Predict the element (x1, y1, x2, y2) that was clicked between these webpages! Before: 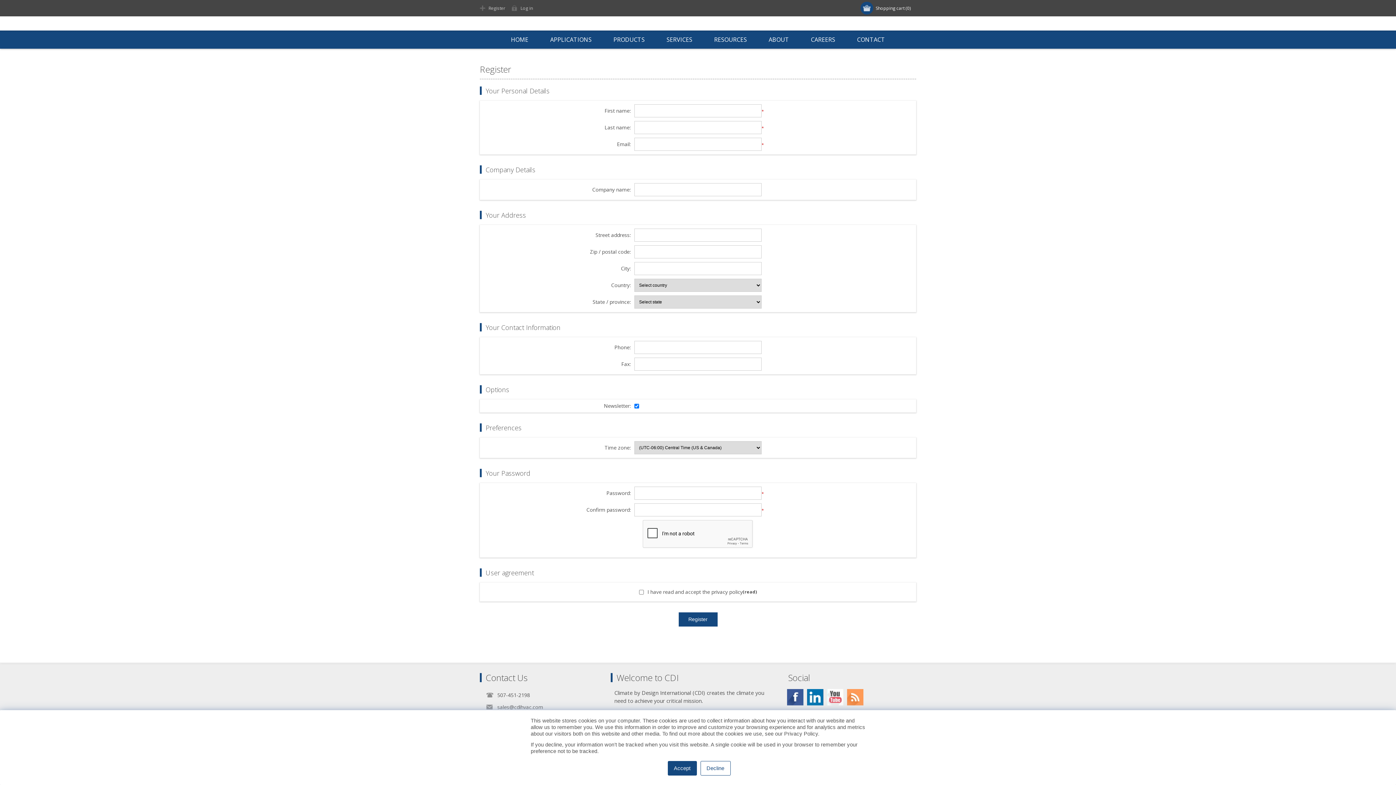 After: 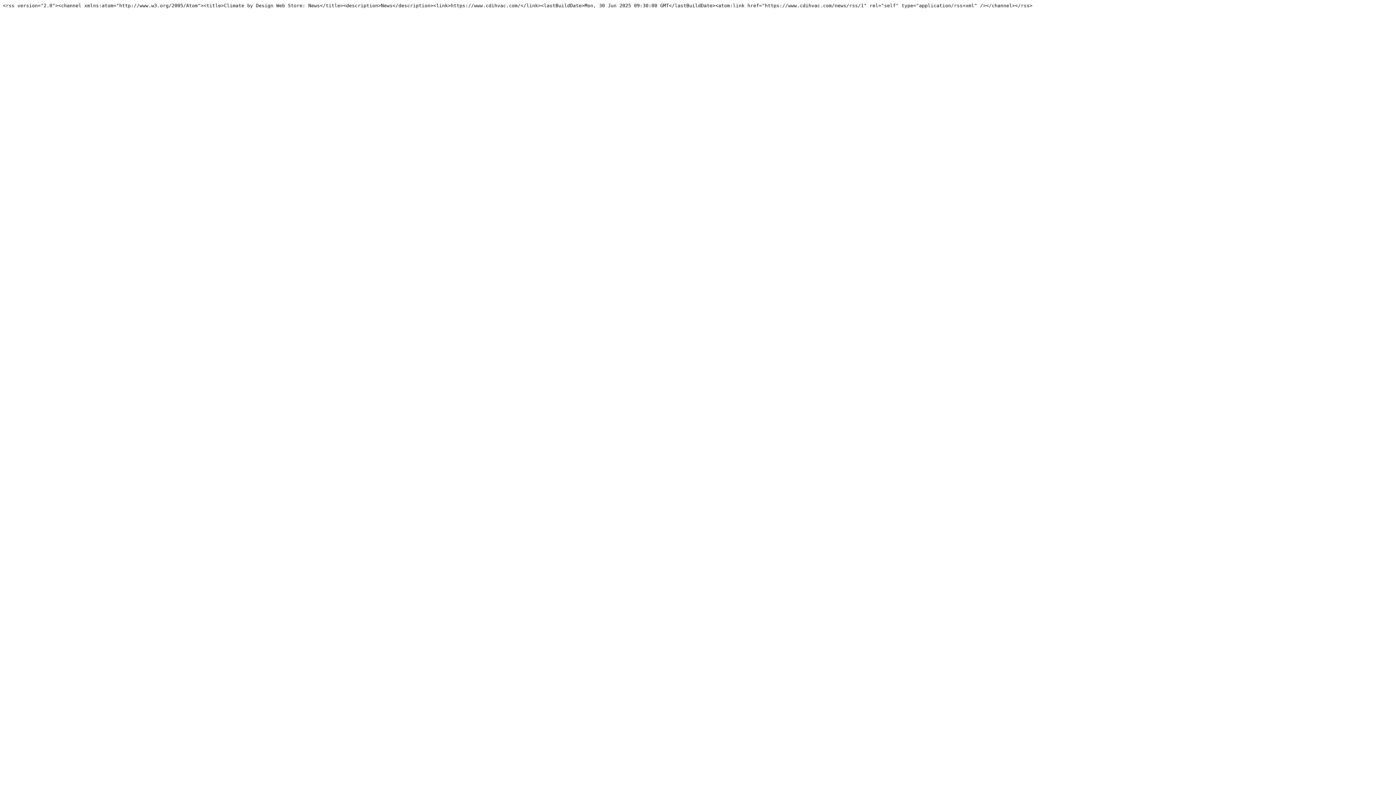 Action: bbox: (847, 689, 863, 705) label: RSS